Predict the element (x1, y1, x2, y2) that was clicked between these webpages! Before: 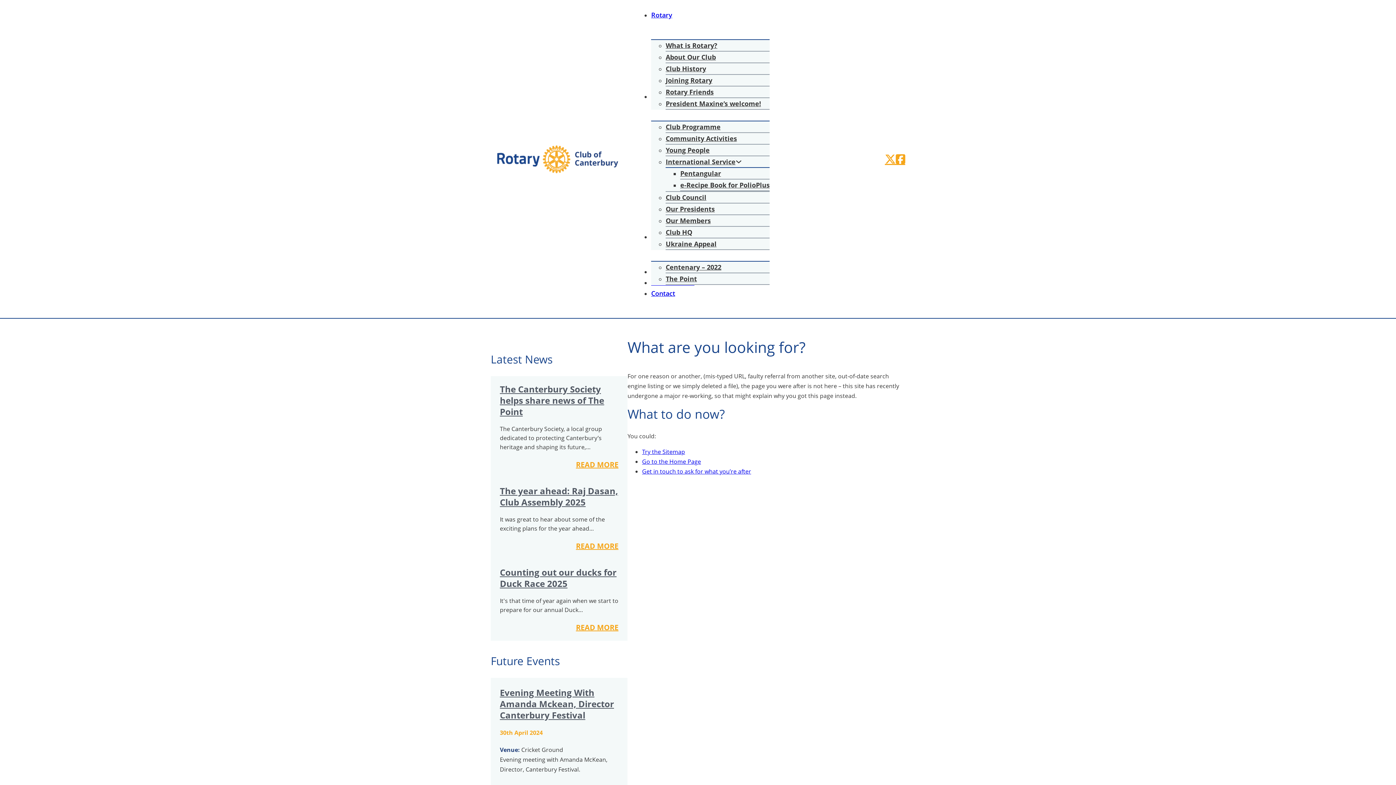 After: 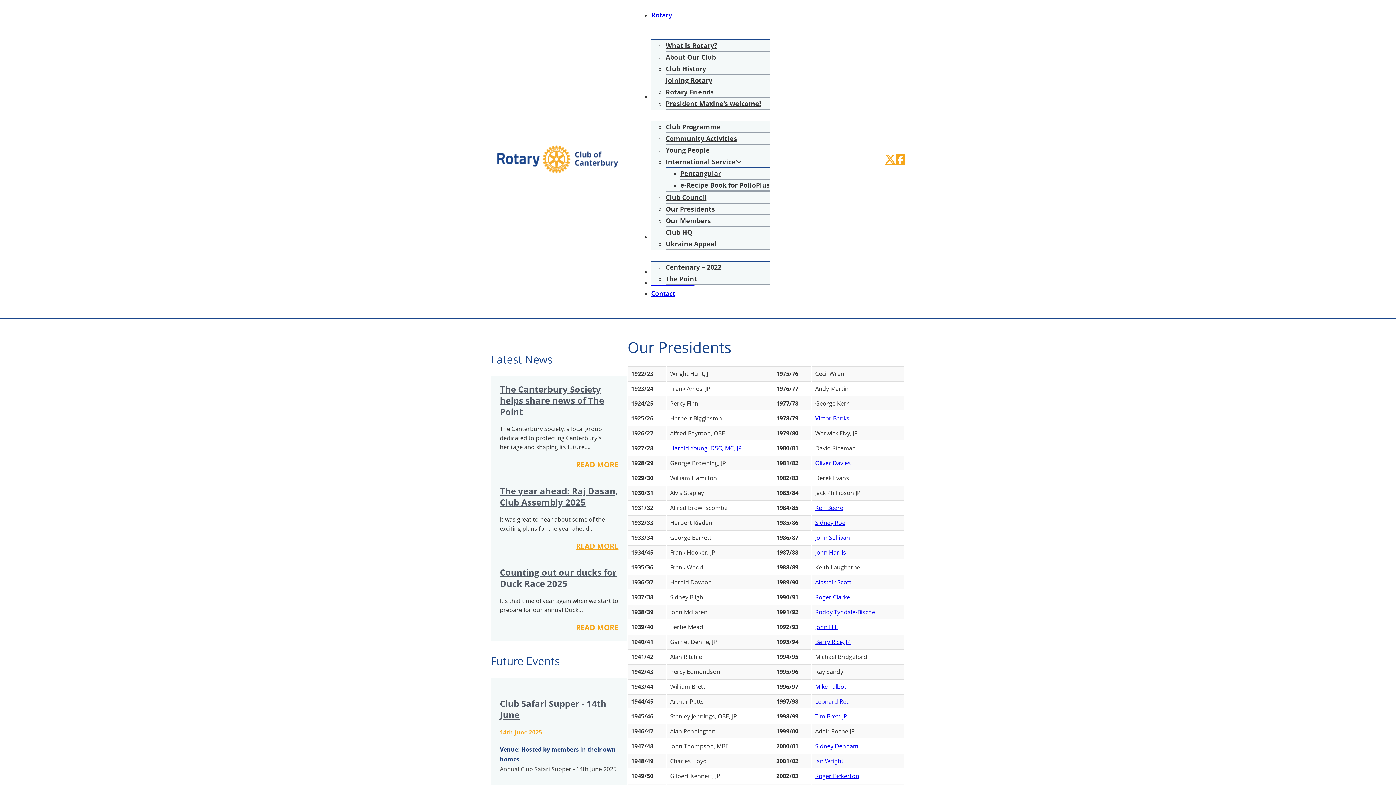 Action: label: Our Presidents bbox: (665, 277, 714, 286)